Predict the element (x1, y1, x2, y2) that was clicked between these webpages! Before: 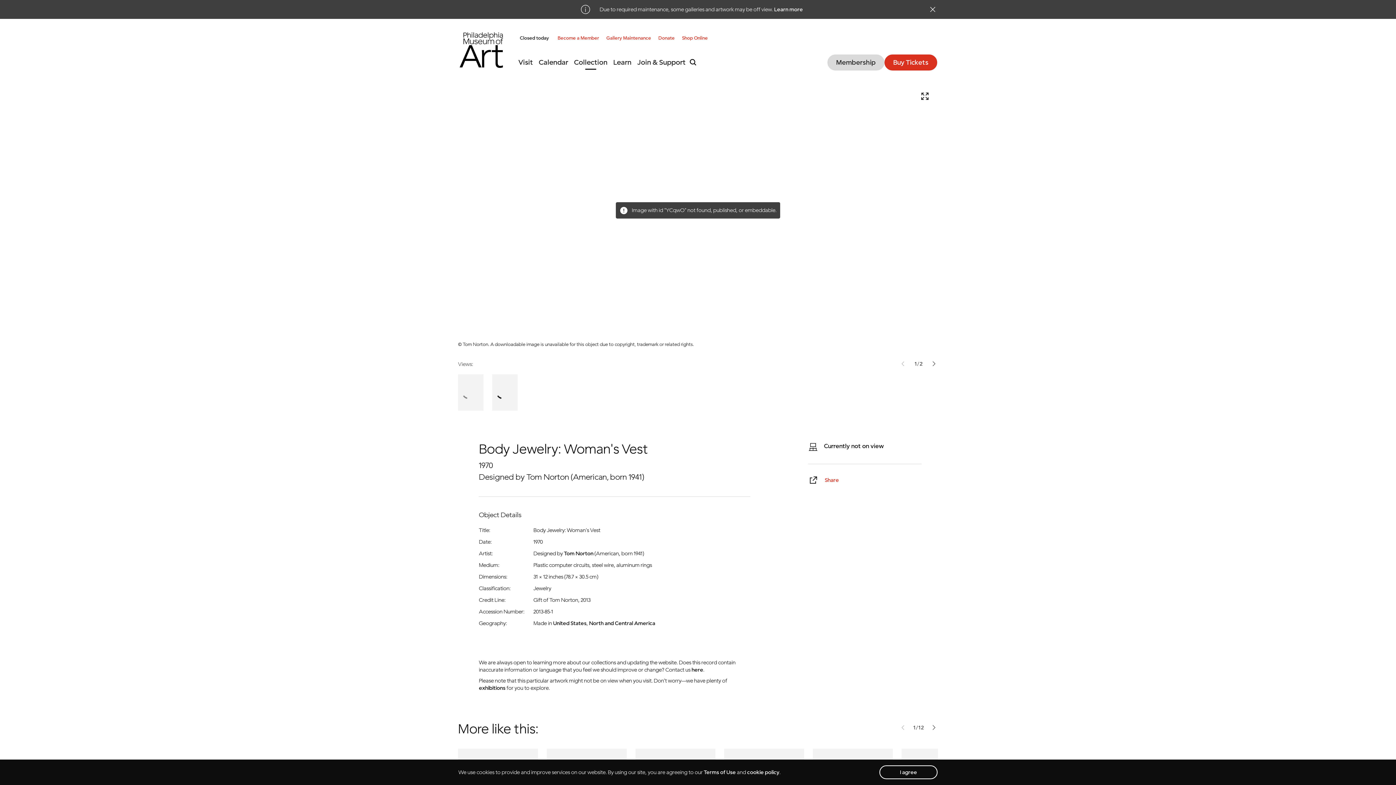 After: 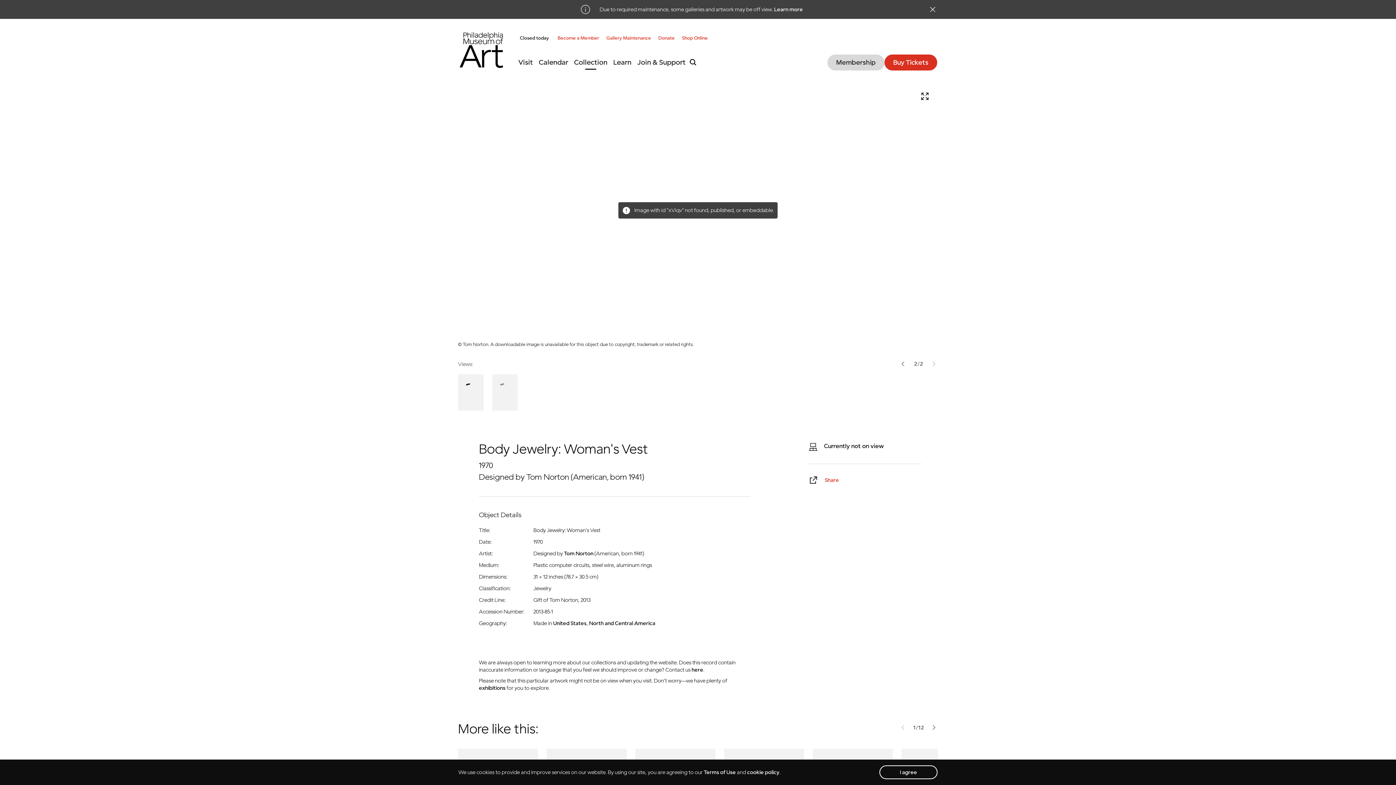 Action: bbox: (928, 357, 938, 371) label: next